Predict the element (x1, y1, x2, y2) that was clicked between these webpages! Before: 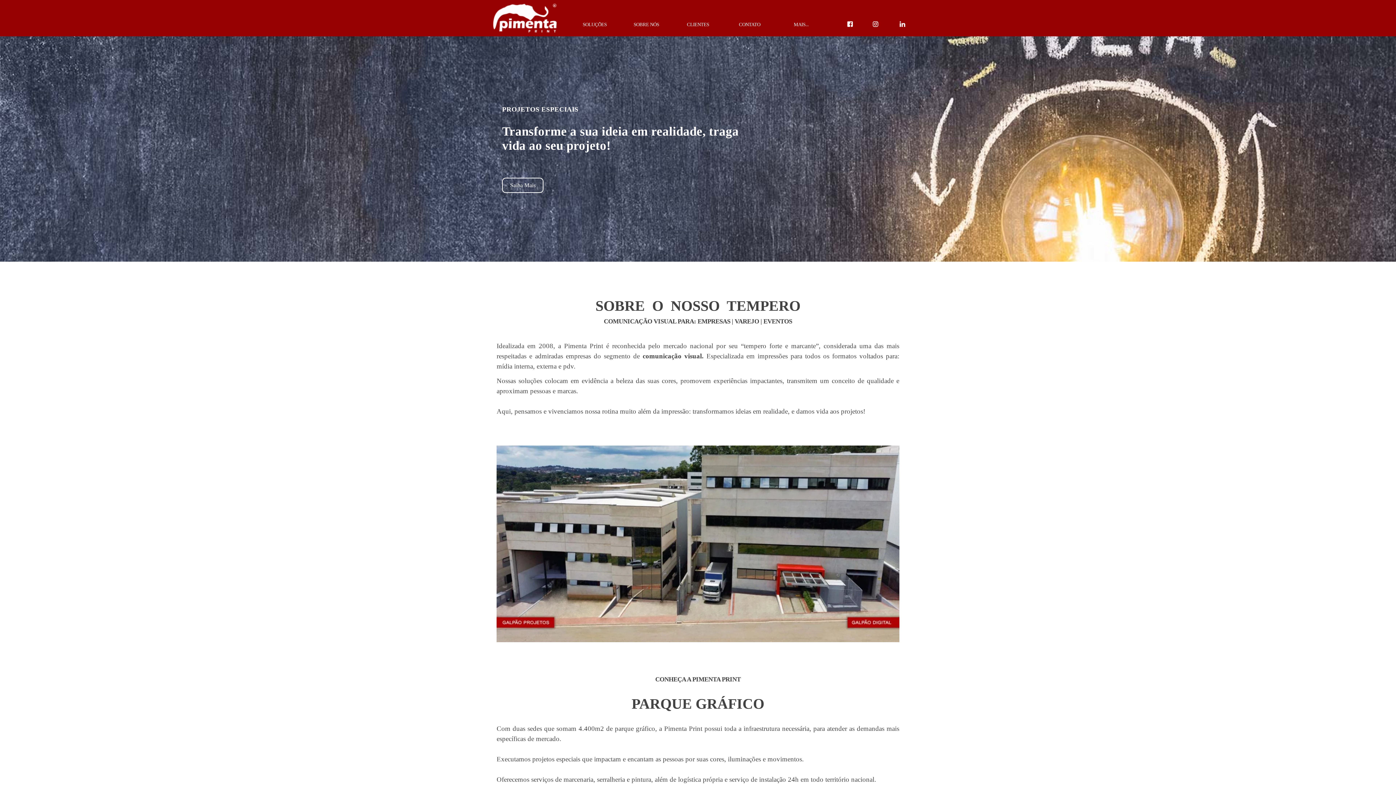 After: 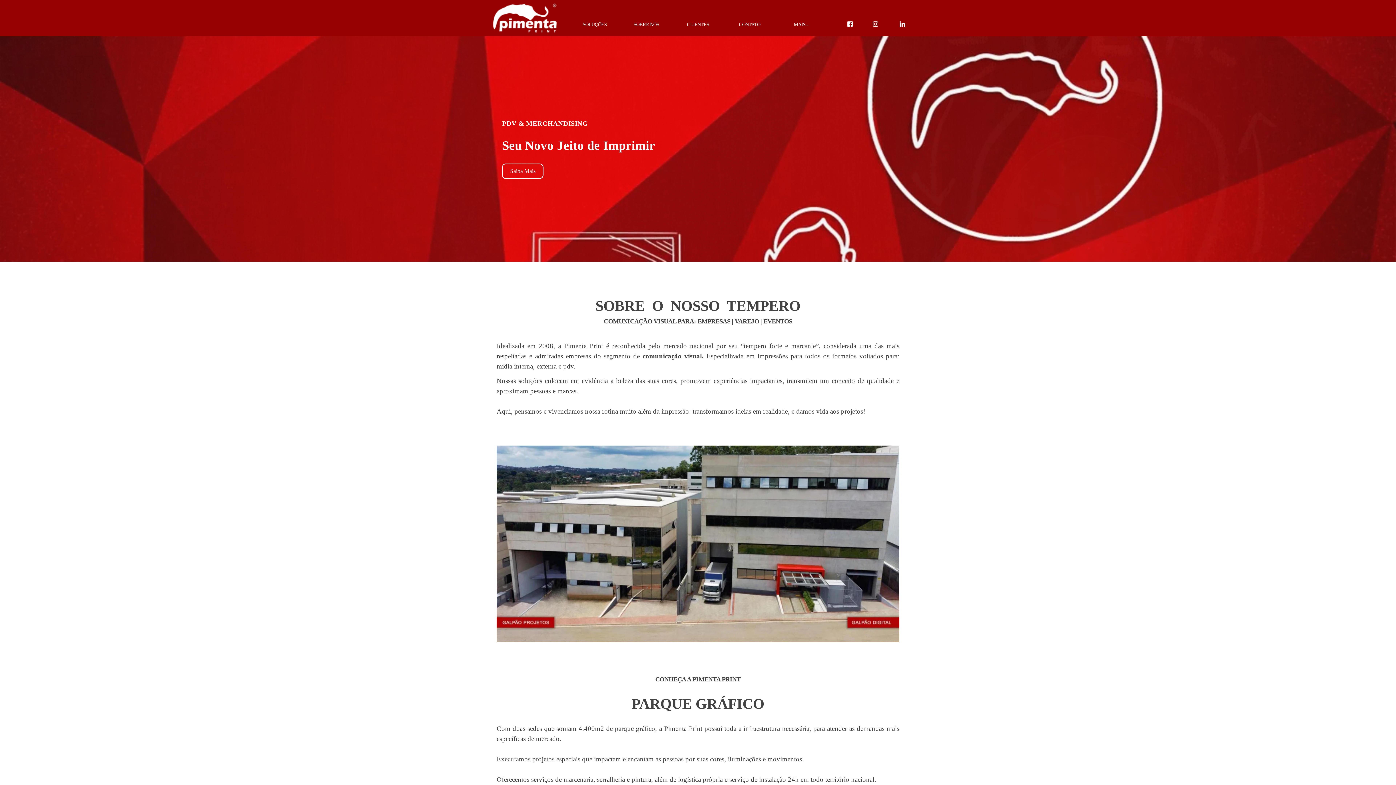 Action: bbox: (899, 21, 905, 27)